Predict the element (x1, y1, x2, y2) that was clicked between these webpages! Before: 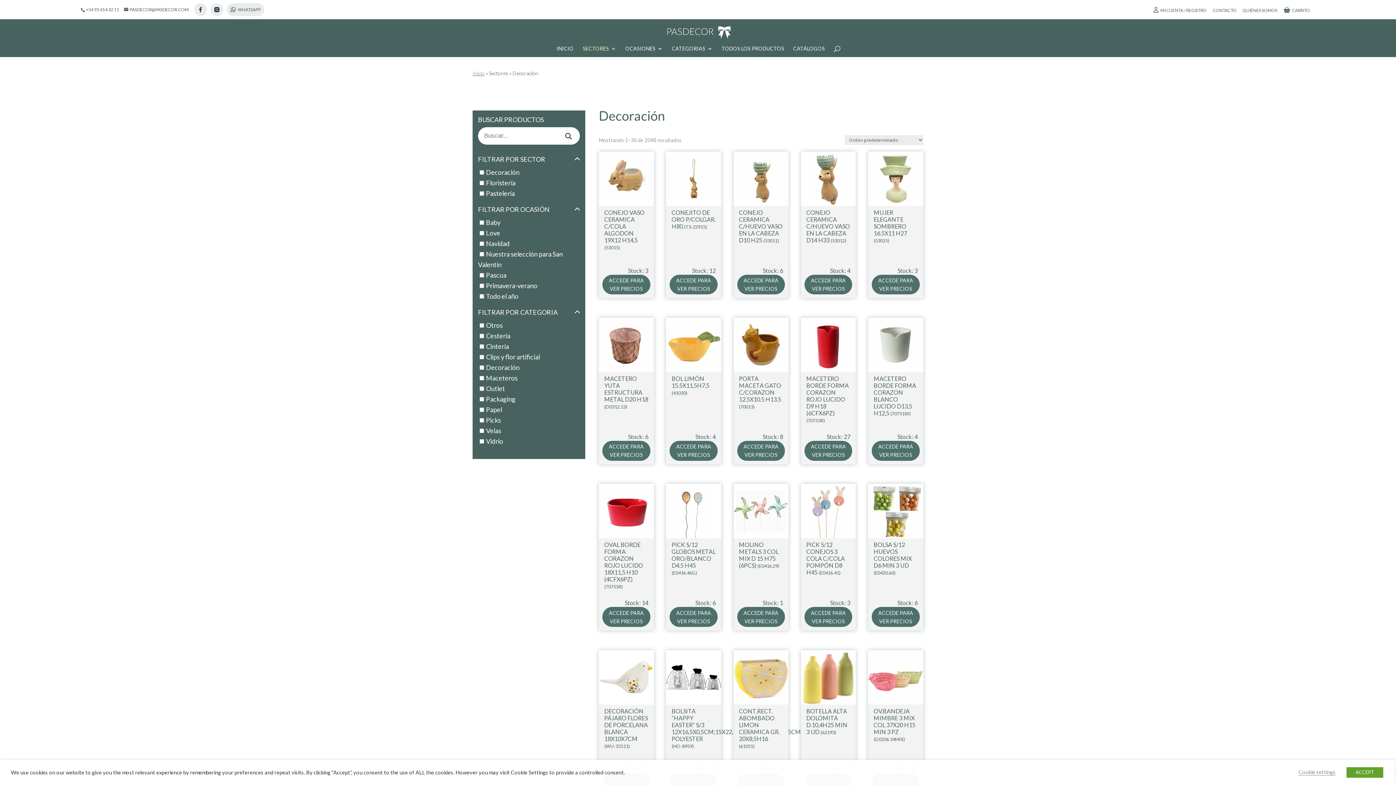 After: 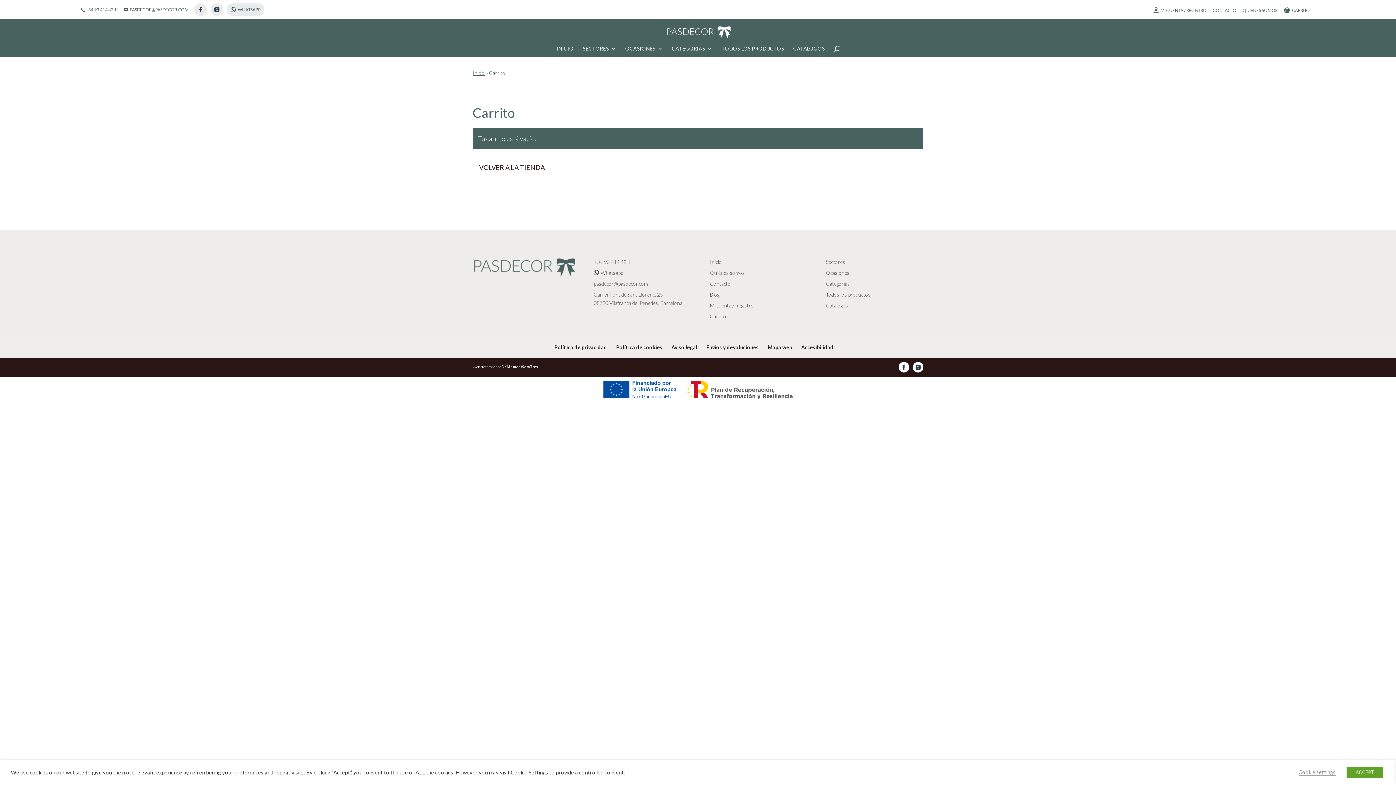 Action: label: CARRITO bbox: (1284, 6, 1310, 15)